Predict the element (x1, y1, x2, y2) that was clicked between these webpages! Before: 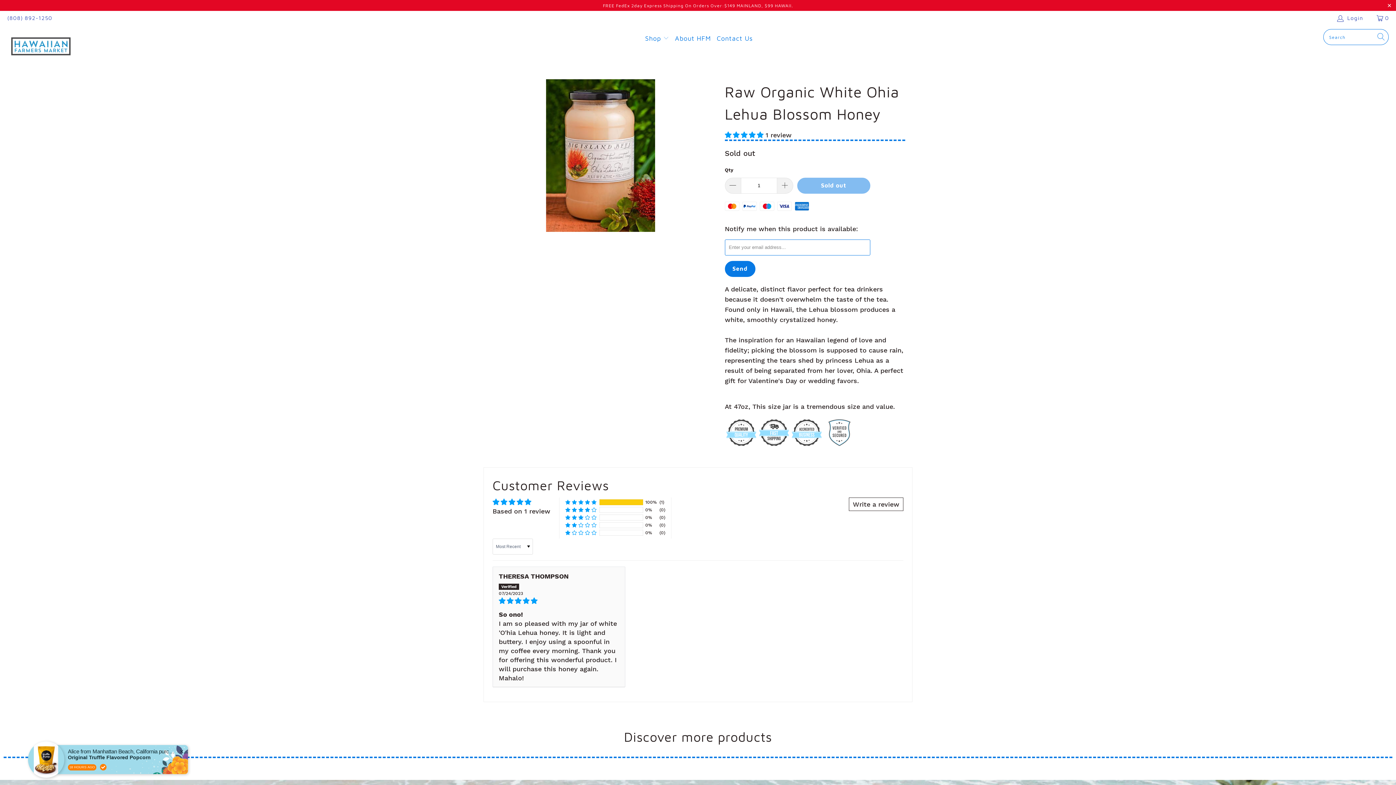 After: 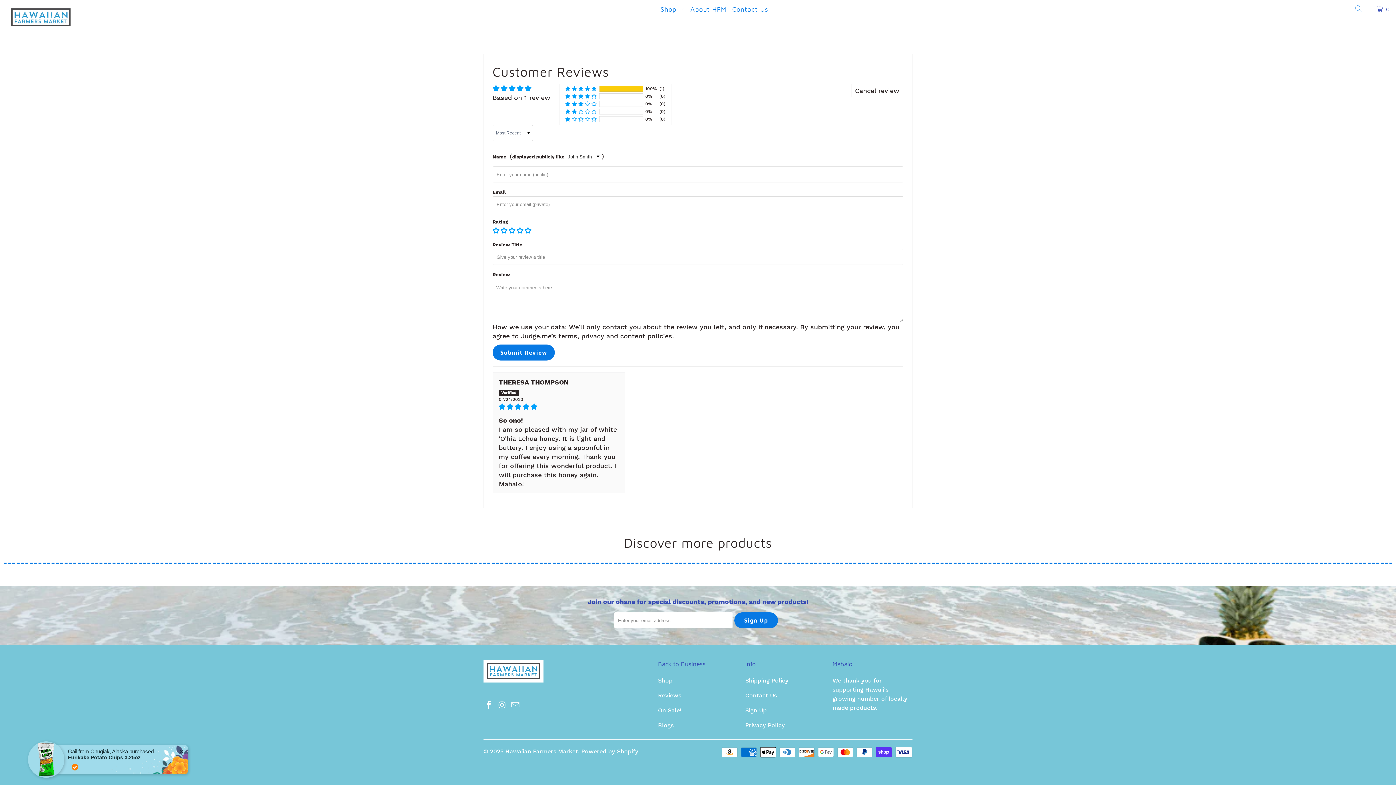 Action: label: Write a review bbox: (849, 497, 903, 511)